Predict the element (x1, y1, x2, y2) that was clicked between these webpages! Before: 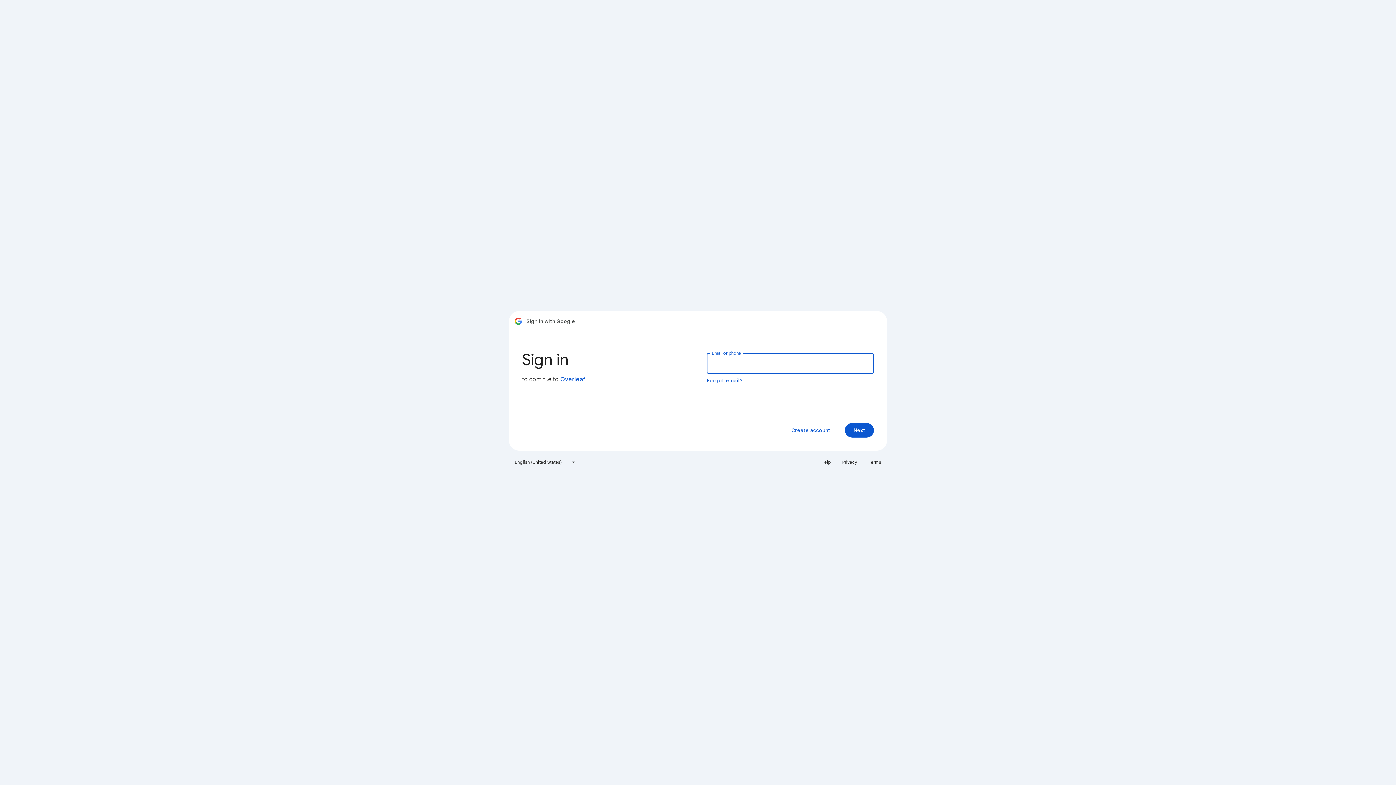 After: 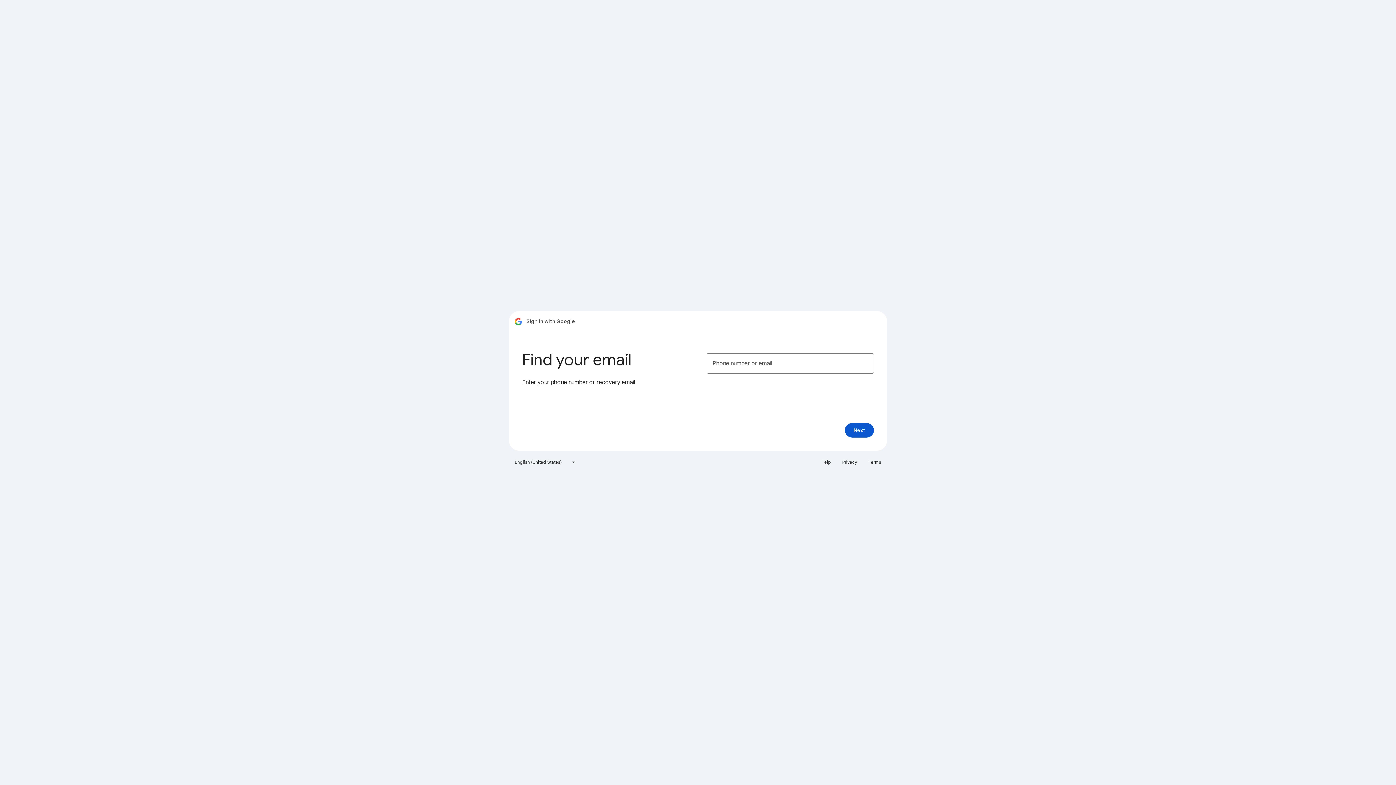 Action: bbox: (706, 377, 743, 384) label: Forgot email?